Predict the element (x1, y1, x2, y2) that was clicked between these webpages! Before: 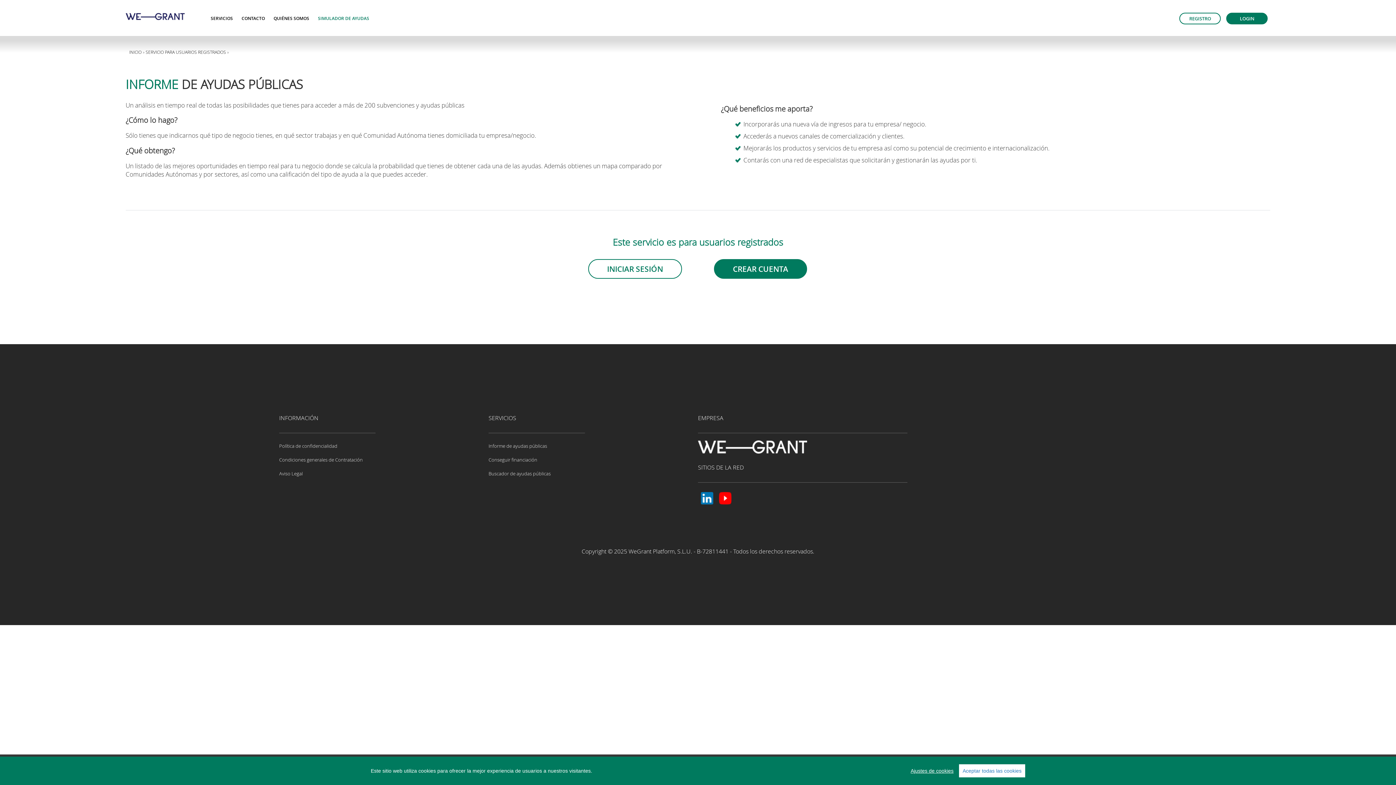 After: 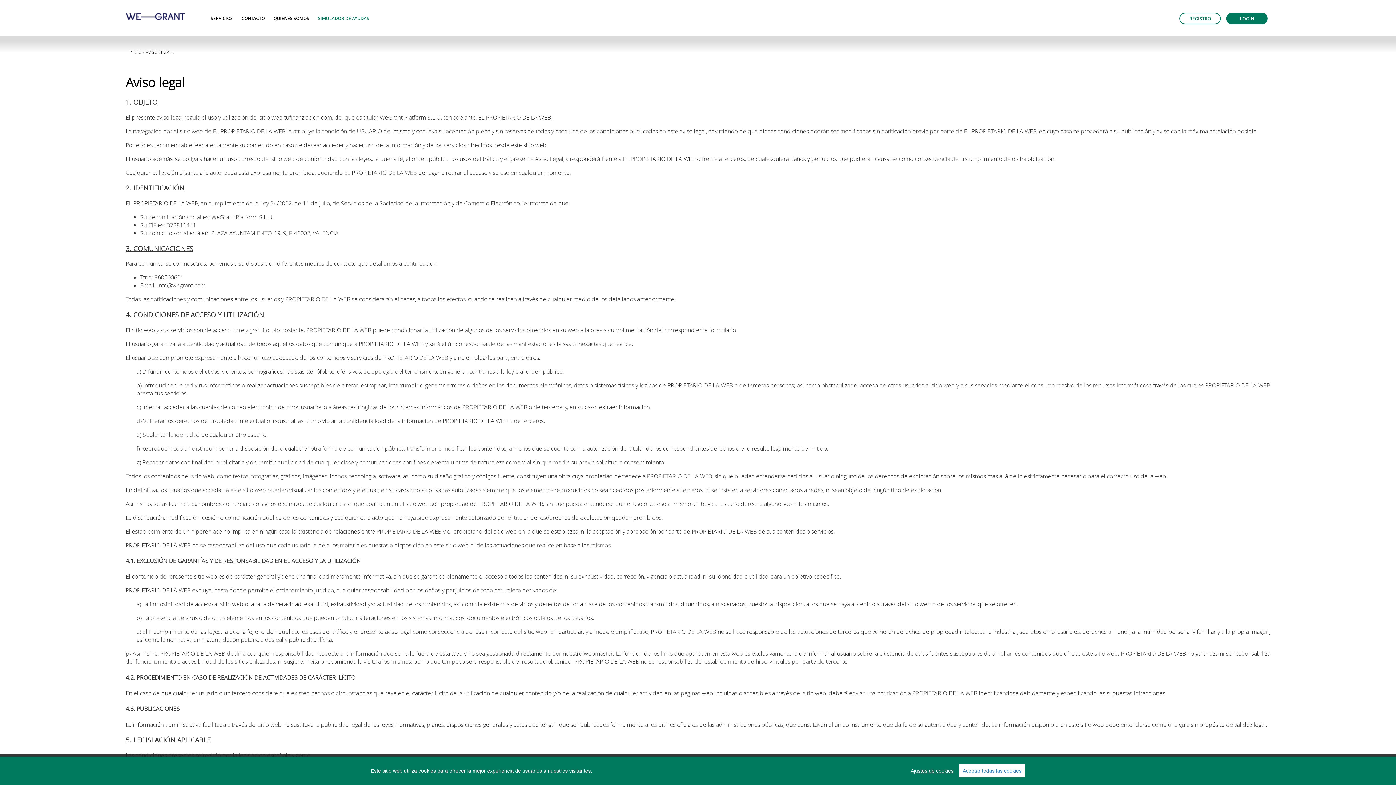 Action: label: Aviso Legal bbox: (279, 470, 302, 477)